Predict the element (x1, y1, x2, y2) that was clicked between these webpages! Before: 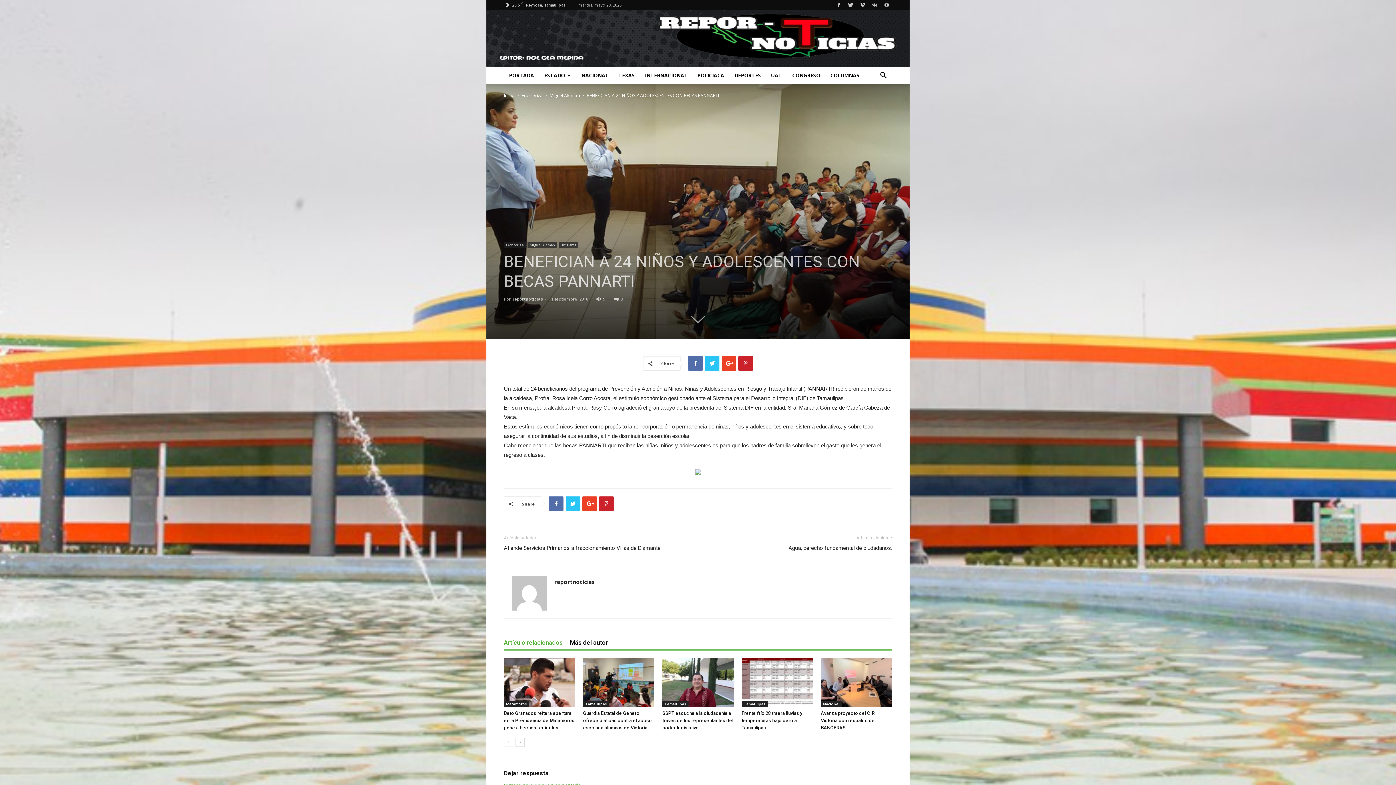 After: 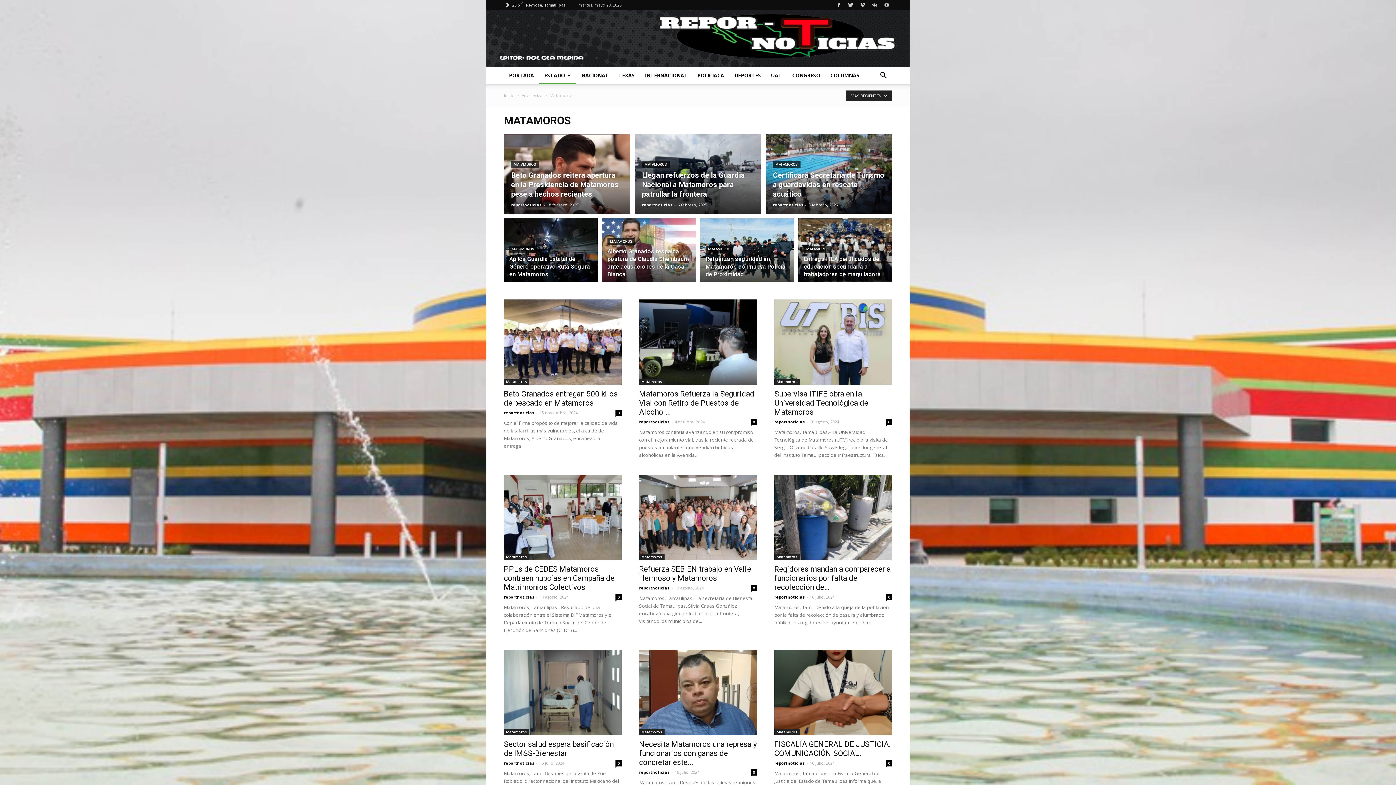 Action: bbox: (504, 701, 529, 707) label: Matamoros